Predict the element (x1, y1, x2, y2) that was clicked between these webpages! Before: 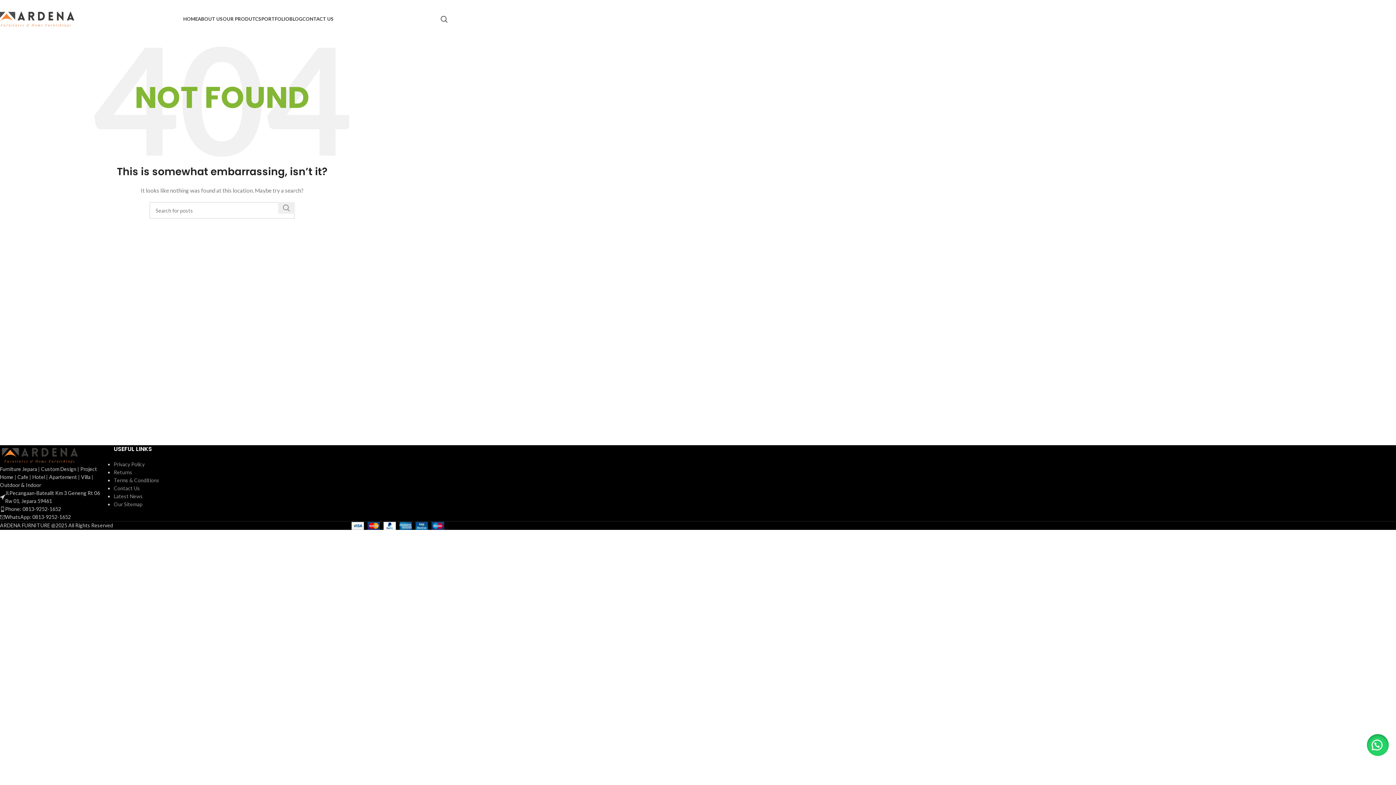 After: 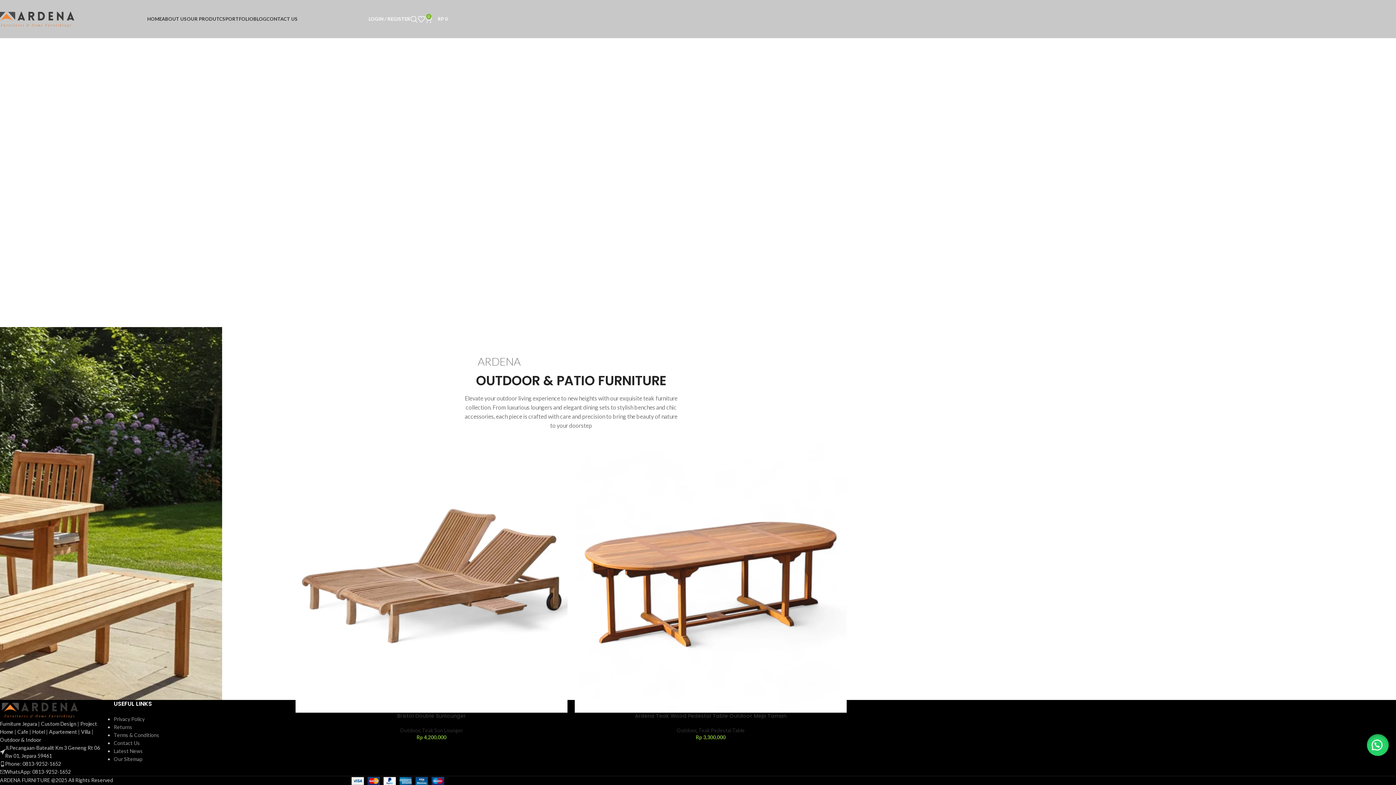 Action: bbox: (183, 11, 197, 26) label: HOME